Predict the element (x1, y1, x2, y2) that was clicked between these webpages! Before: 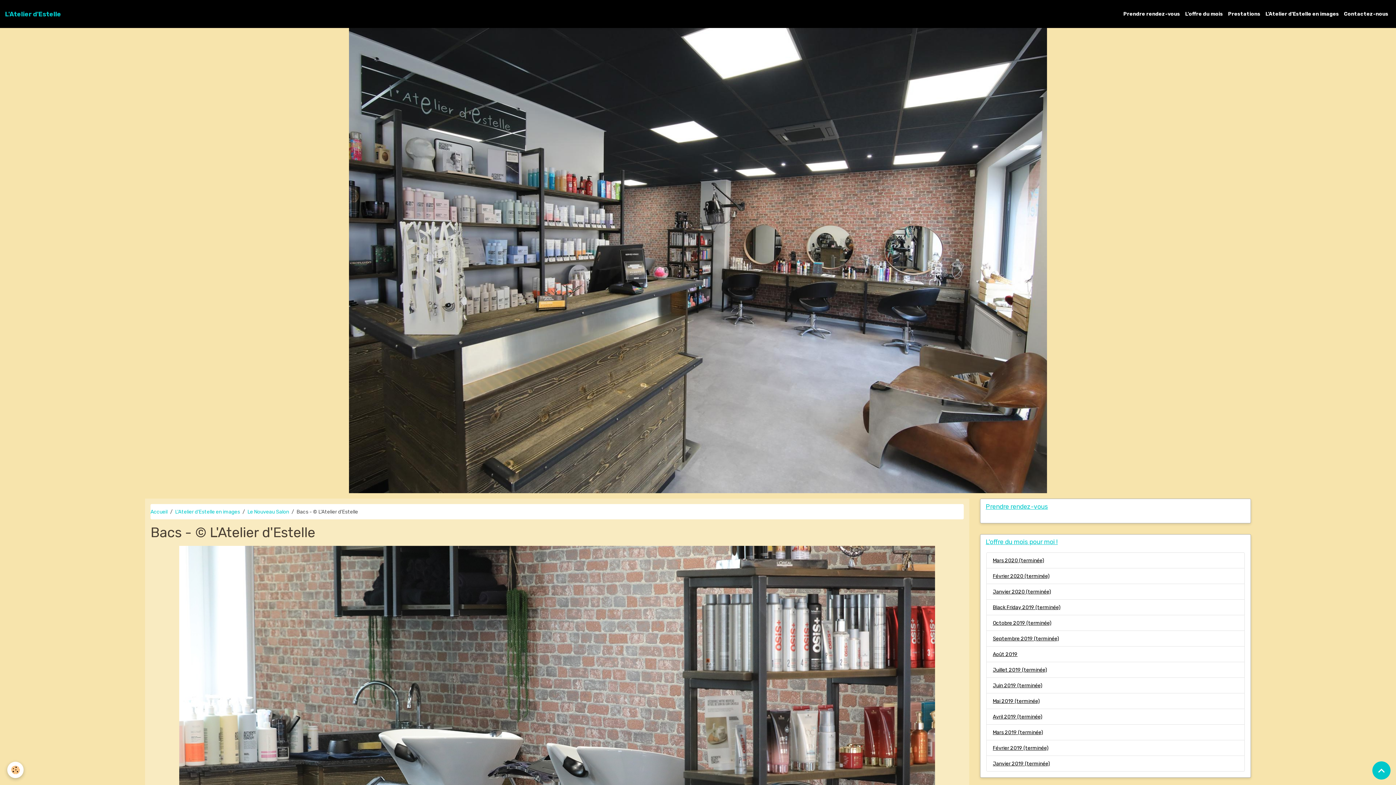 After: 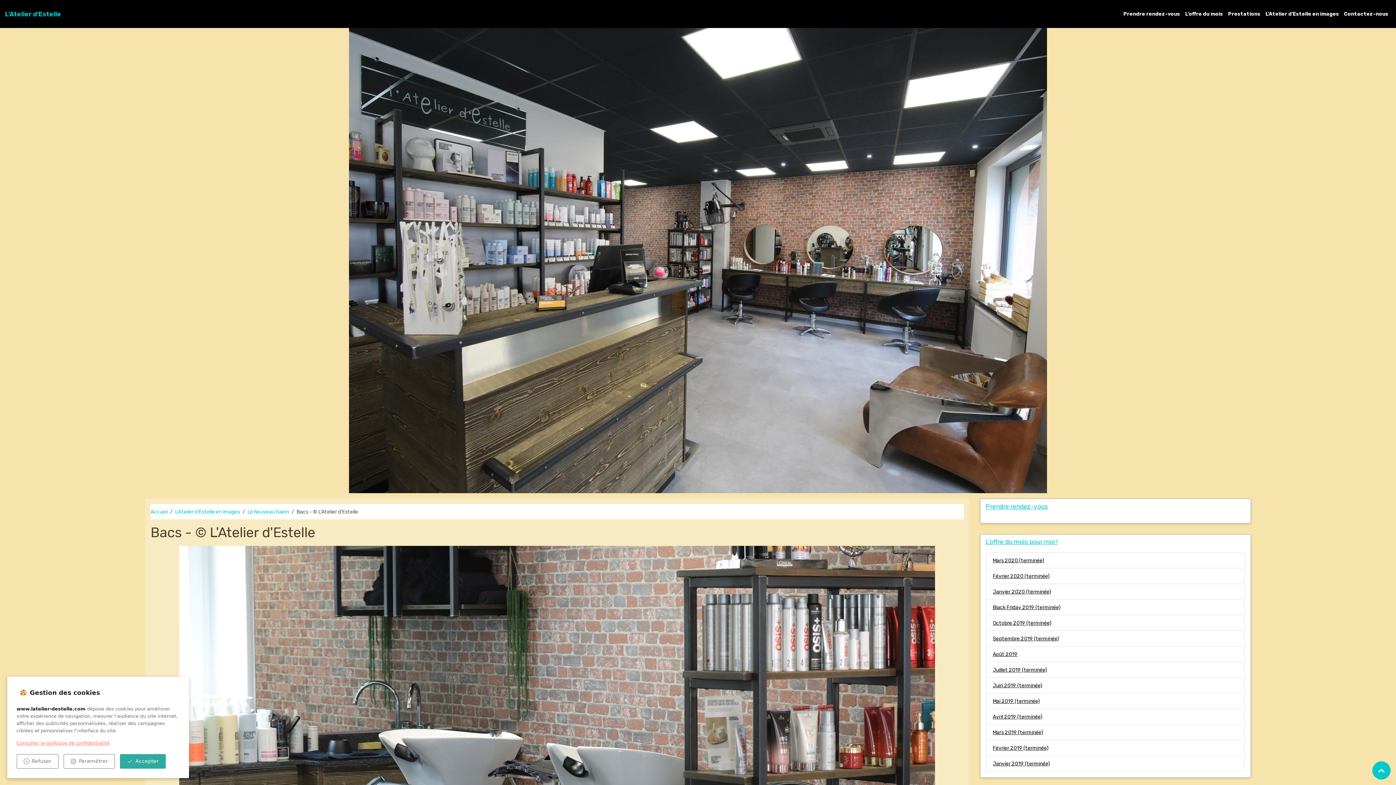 Action: label: Cookies bbox: (7, 762, 23, 778)